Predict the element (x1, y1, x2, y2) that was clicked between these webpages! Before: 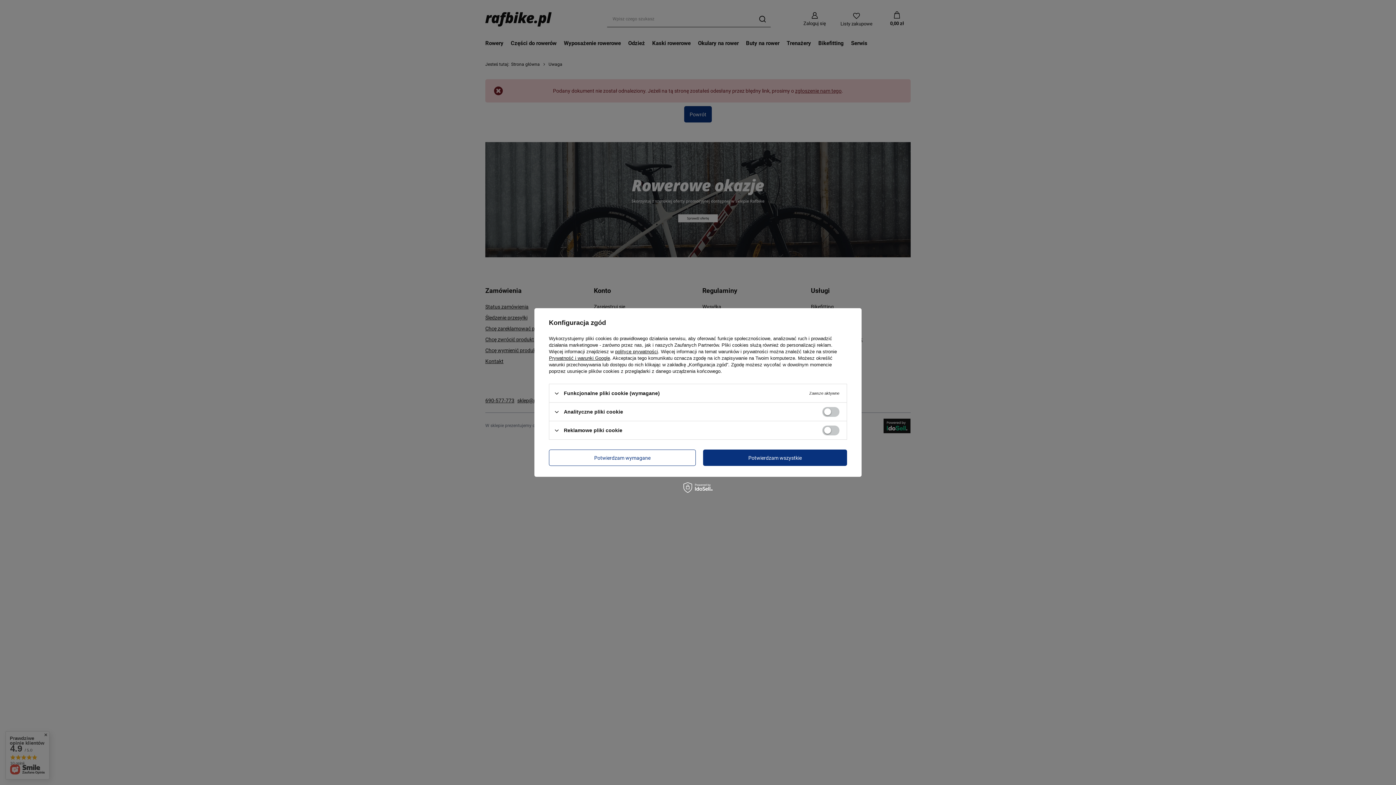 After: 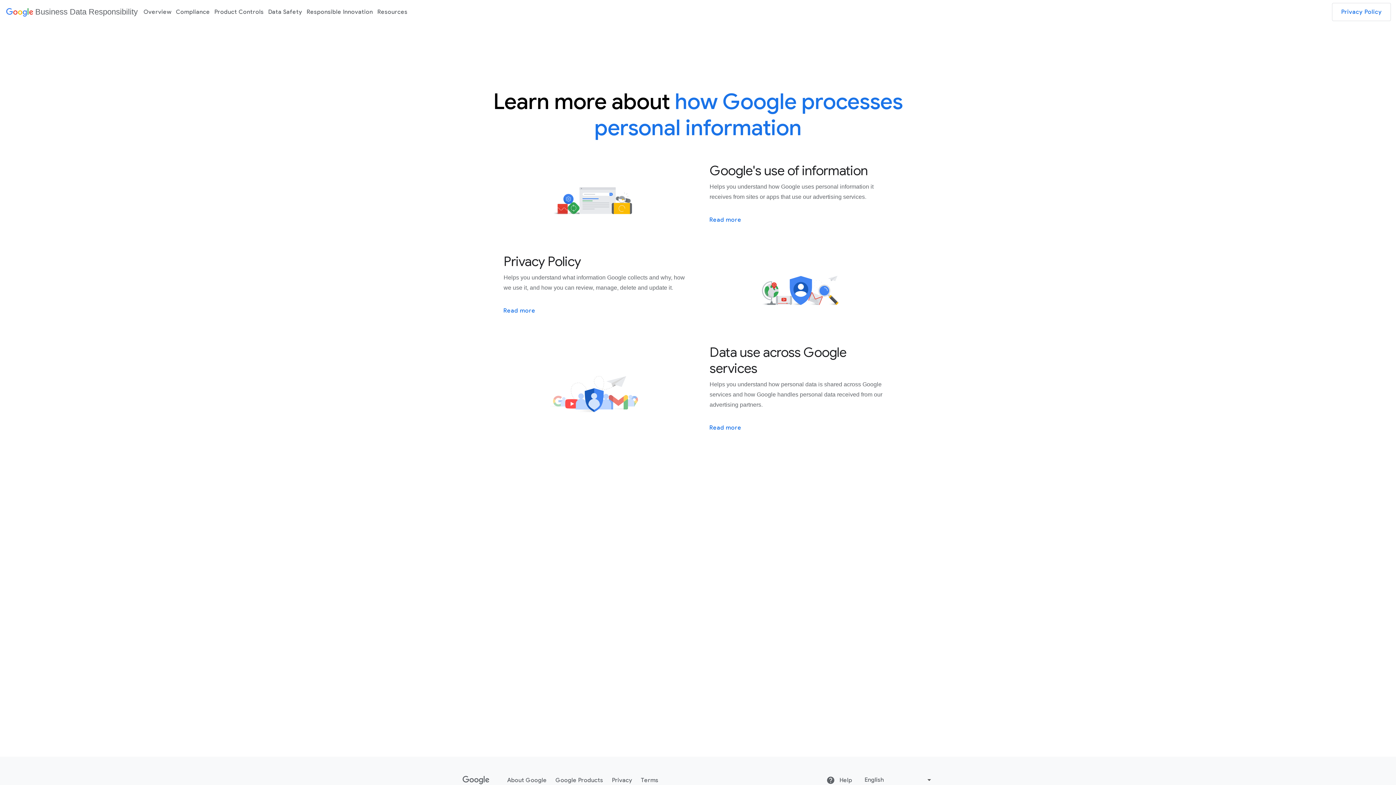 Action: bbox: (549, 355, 610, 361) label: Prywatność i warunki Google